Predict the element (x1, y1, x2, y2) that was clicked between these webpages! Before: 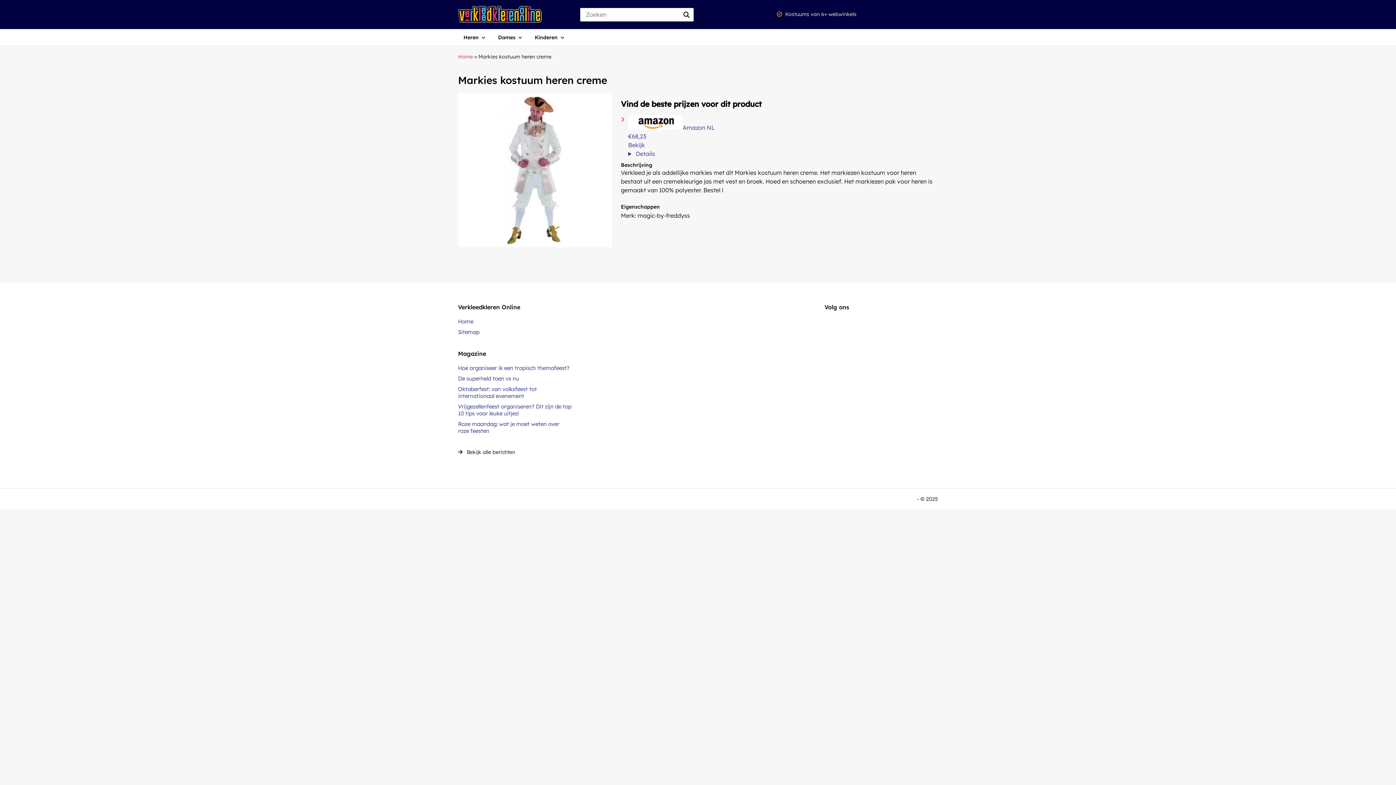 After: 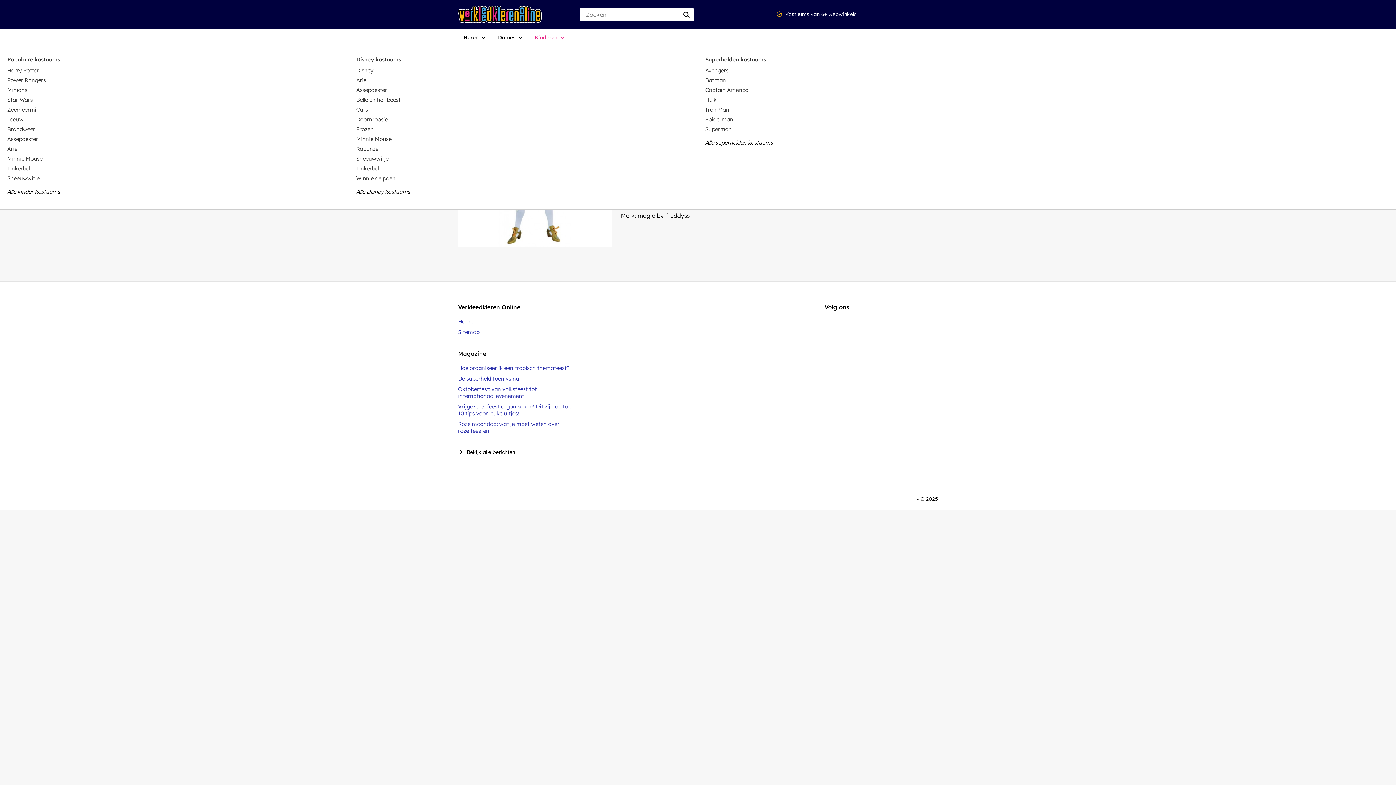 Action: label: Kinderen bbox: (529, 30, 570, 44)